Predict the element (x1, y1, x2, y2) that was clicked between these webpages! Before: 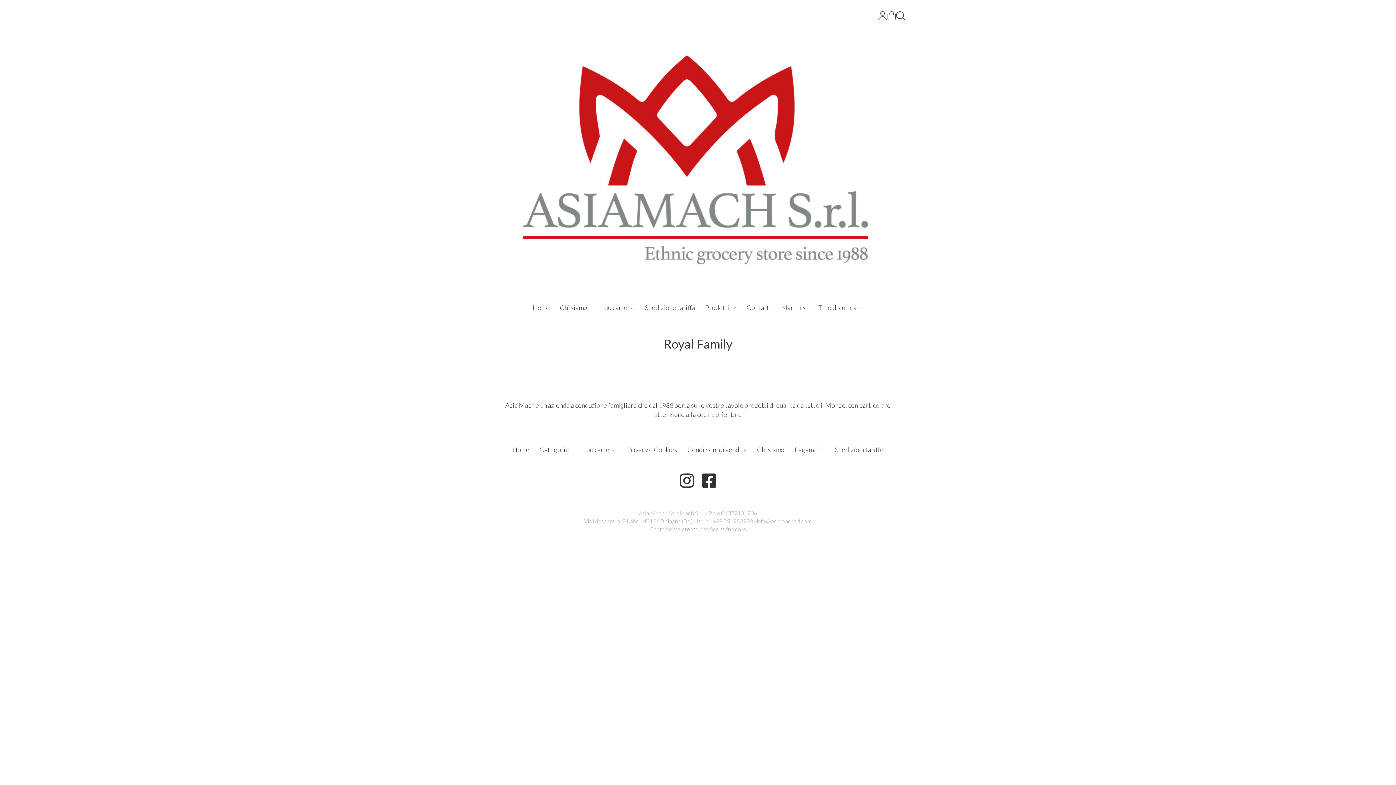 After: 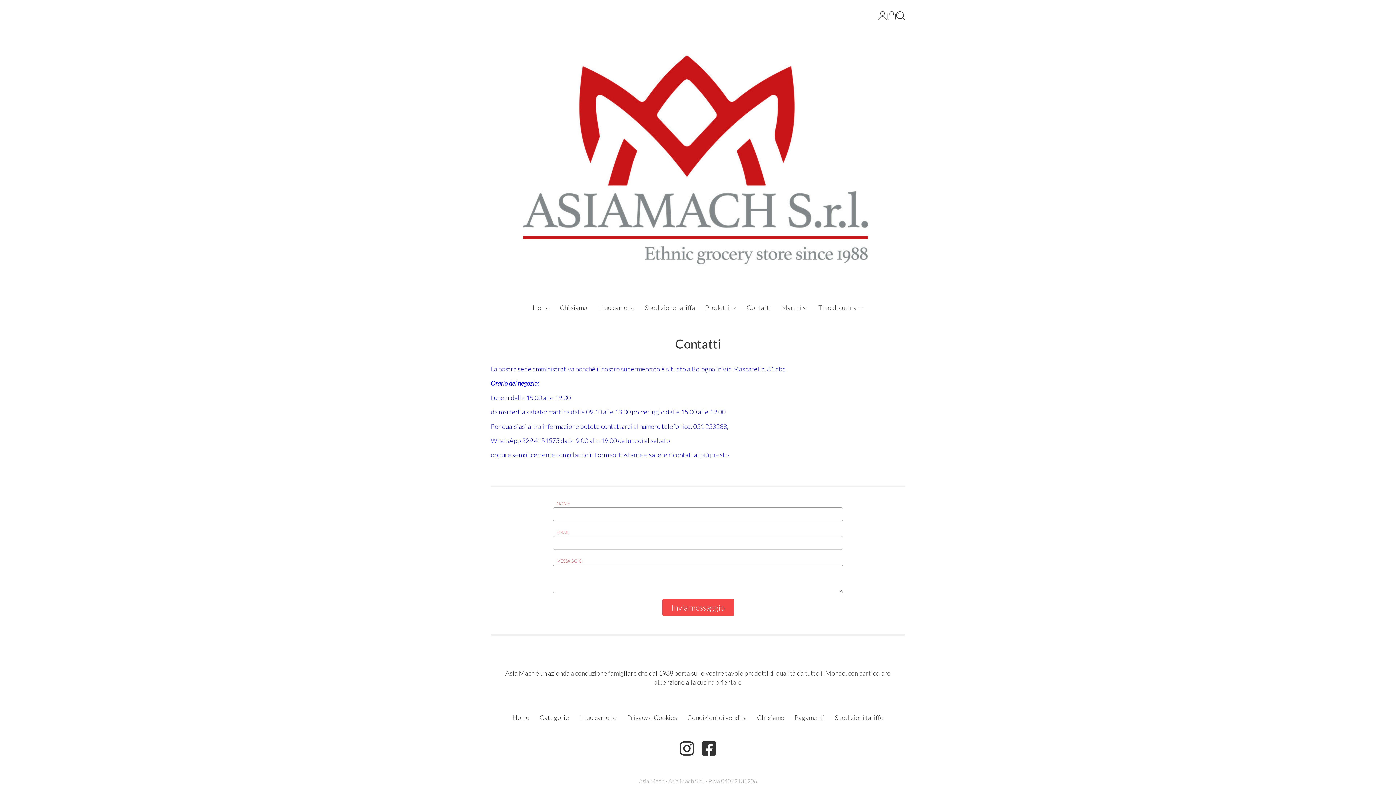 Action: label: Contatti bbox: (741, 299, 776, 316)